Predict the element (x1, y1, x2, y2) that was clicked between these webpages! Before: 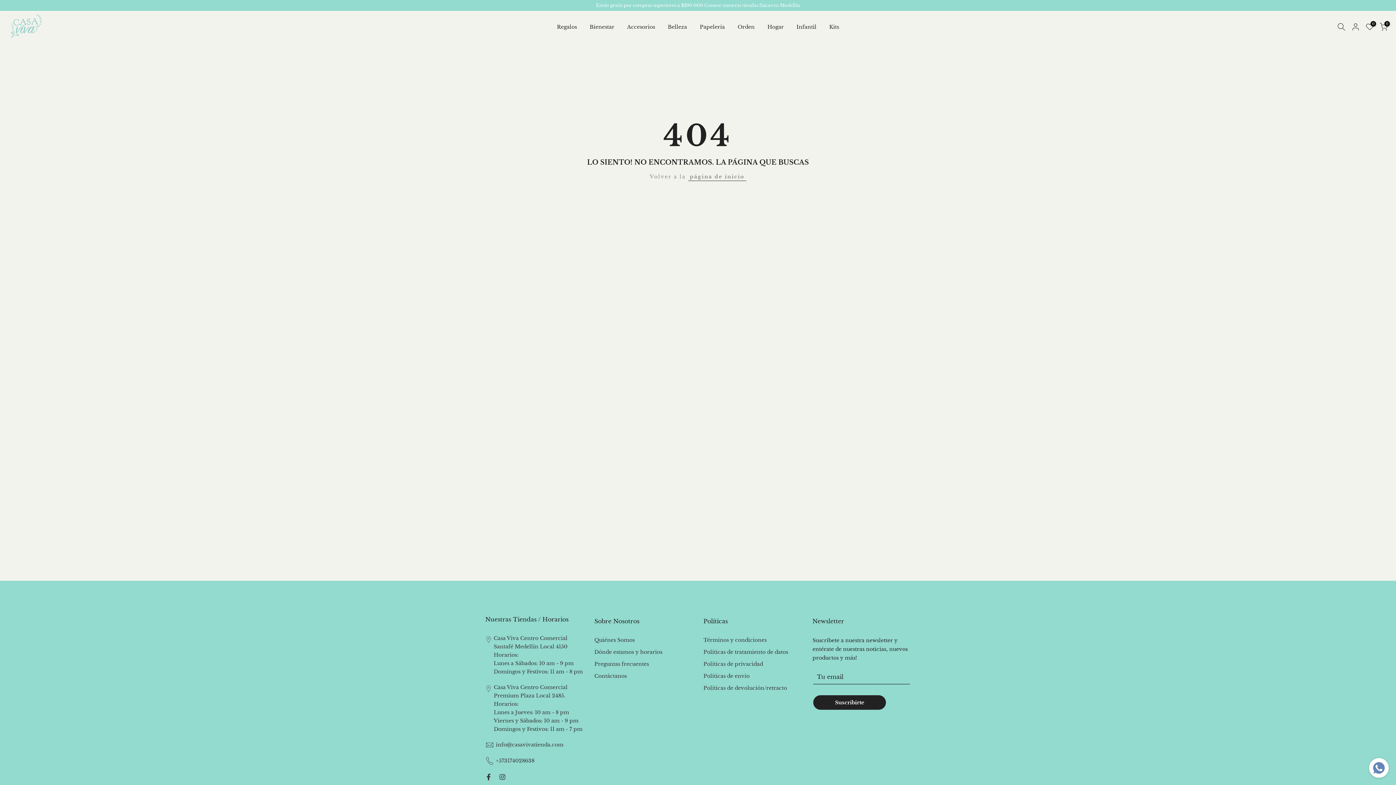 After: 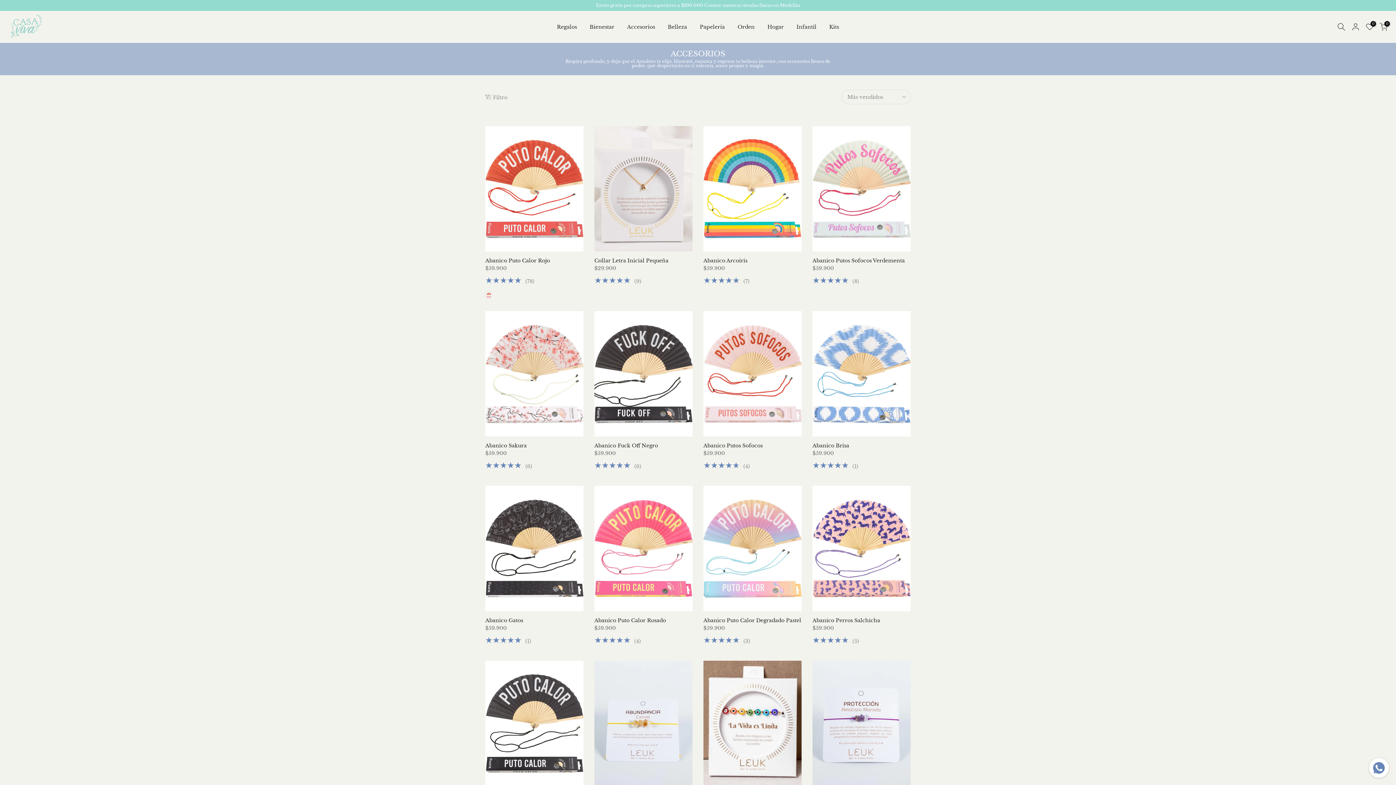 Action: label: Accesorios bbox: (620, 22, 661, 31)